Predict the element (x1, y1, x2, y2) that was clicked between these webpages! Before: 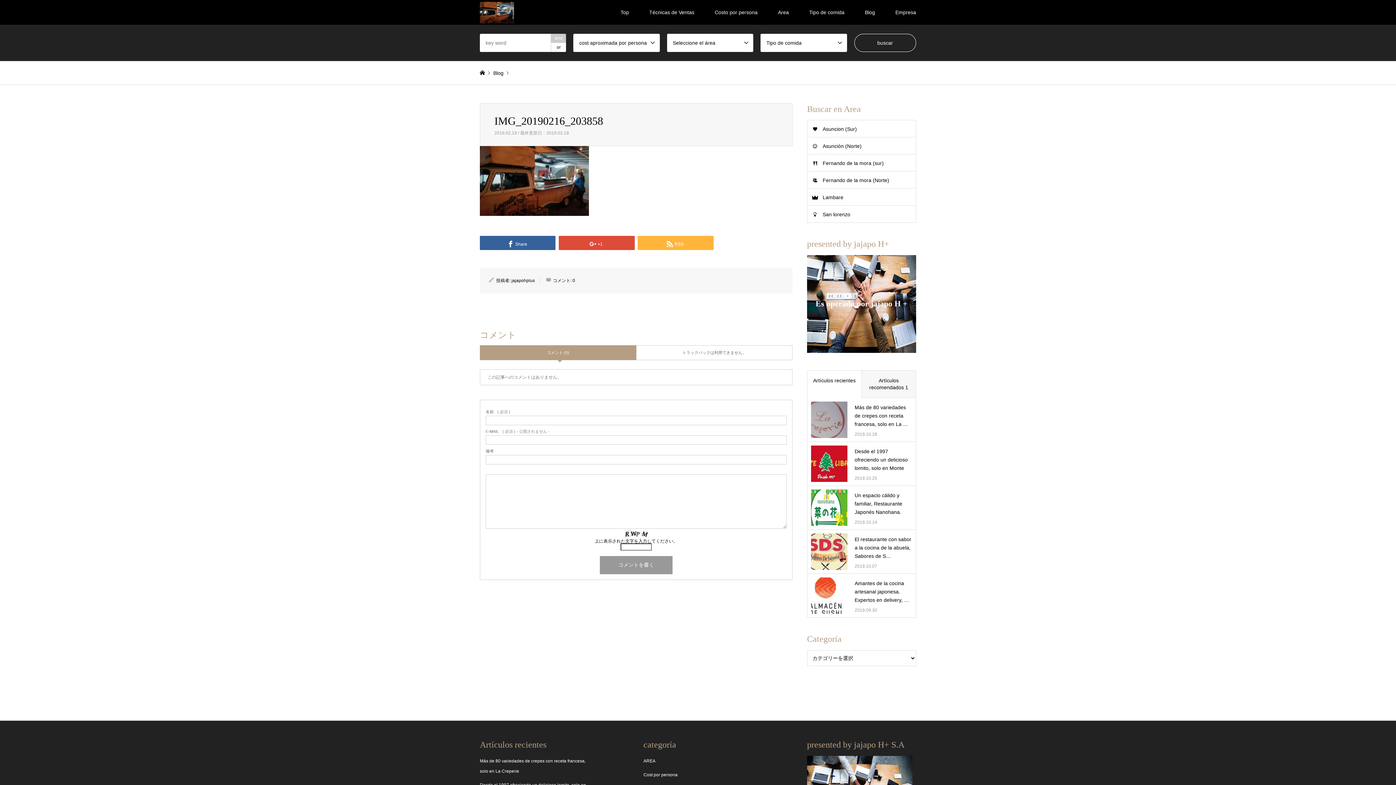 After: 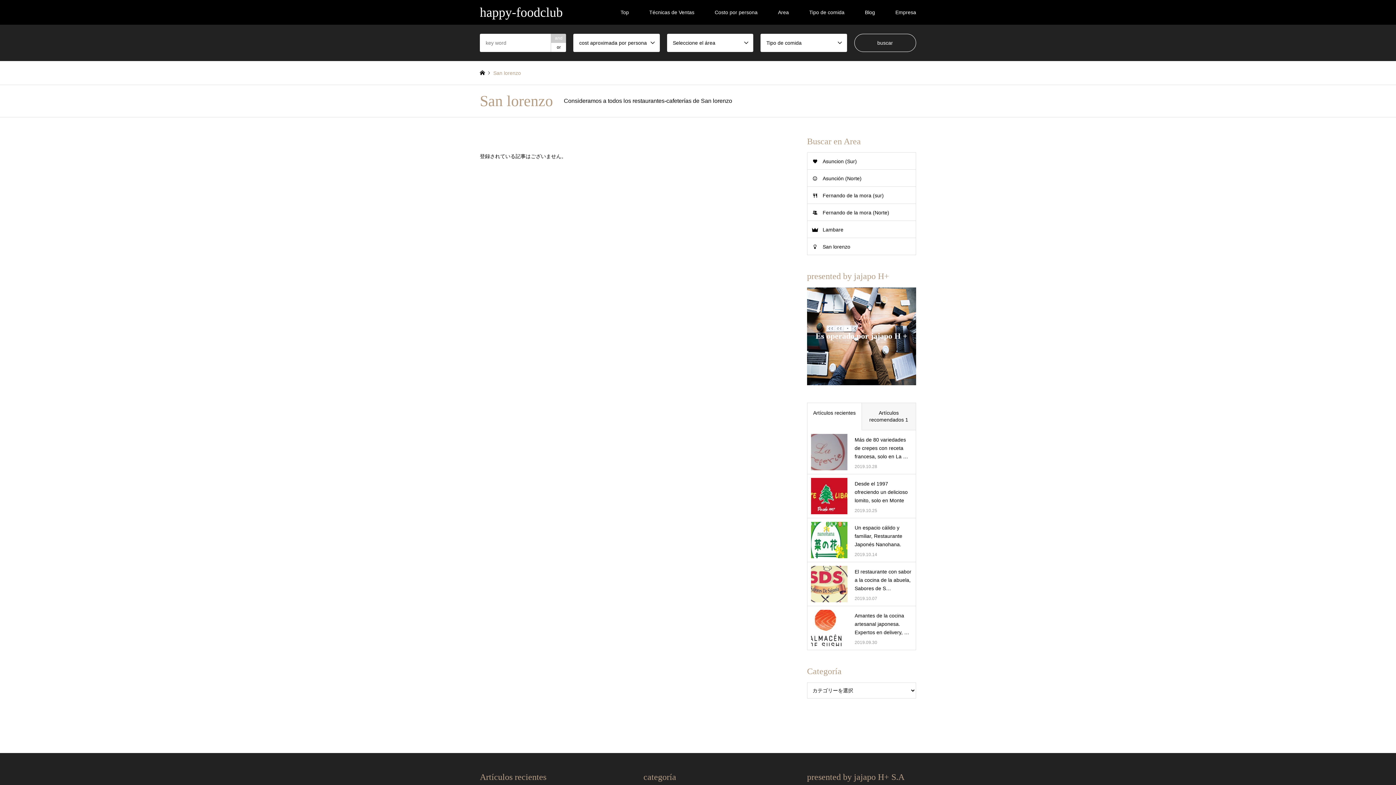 Action: bbox: (807, 205, 916, 223) label: San lorenzo